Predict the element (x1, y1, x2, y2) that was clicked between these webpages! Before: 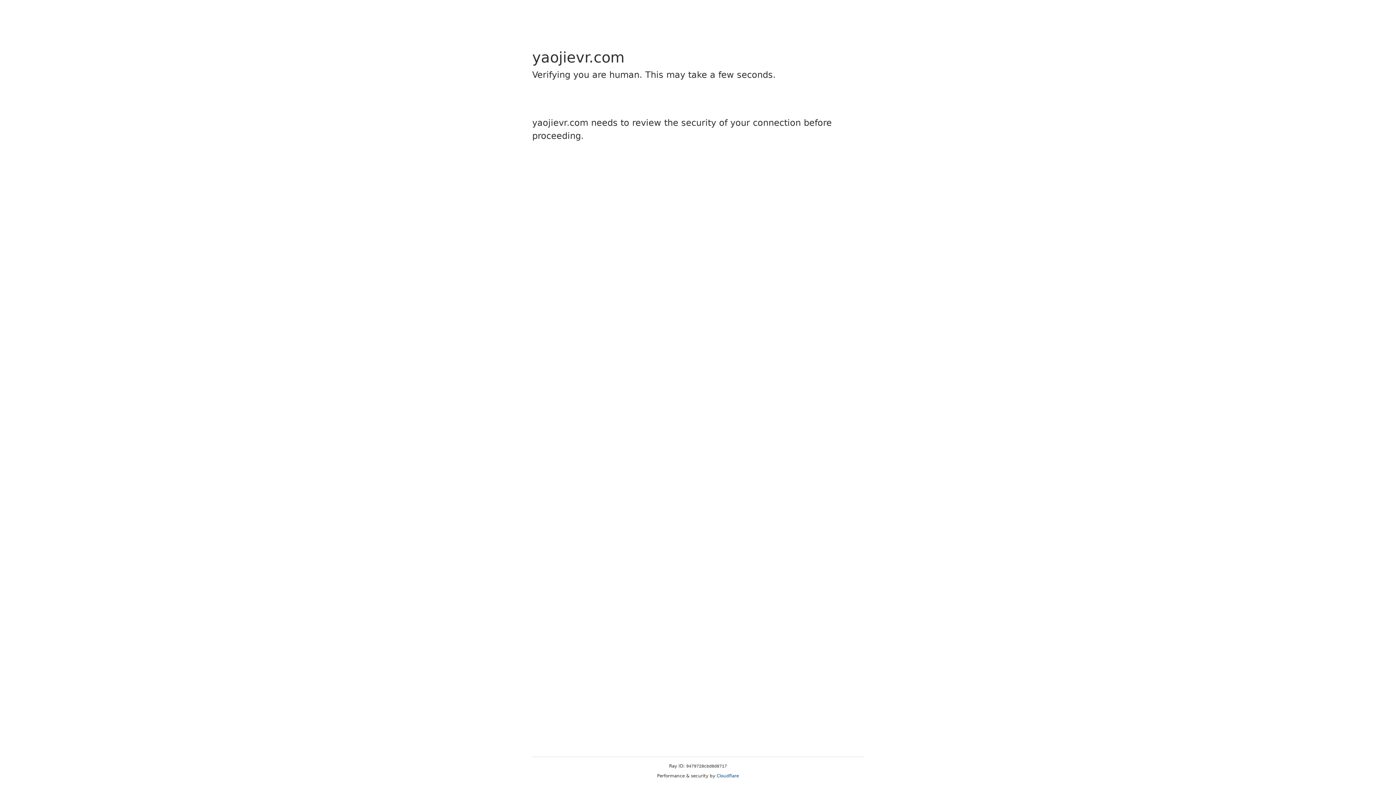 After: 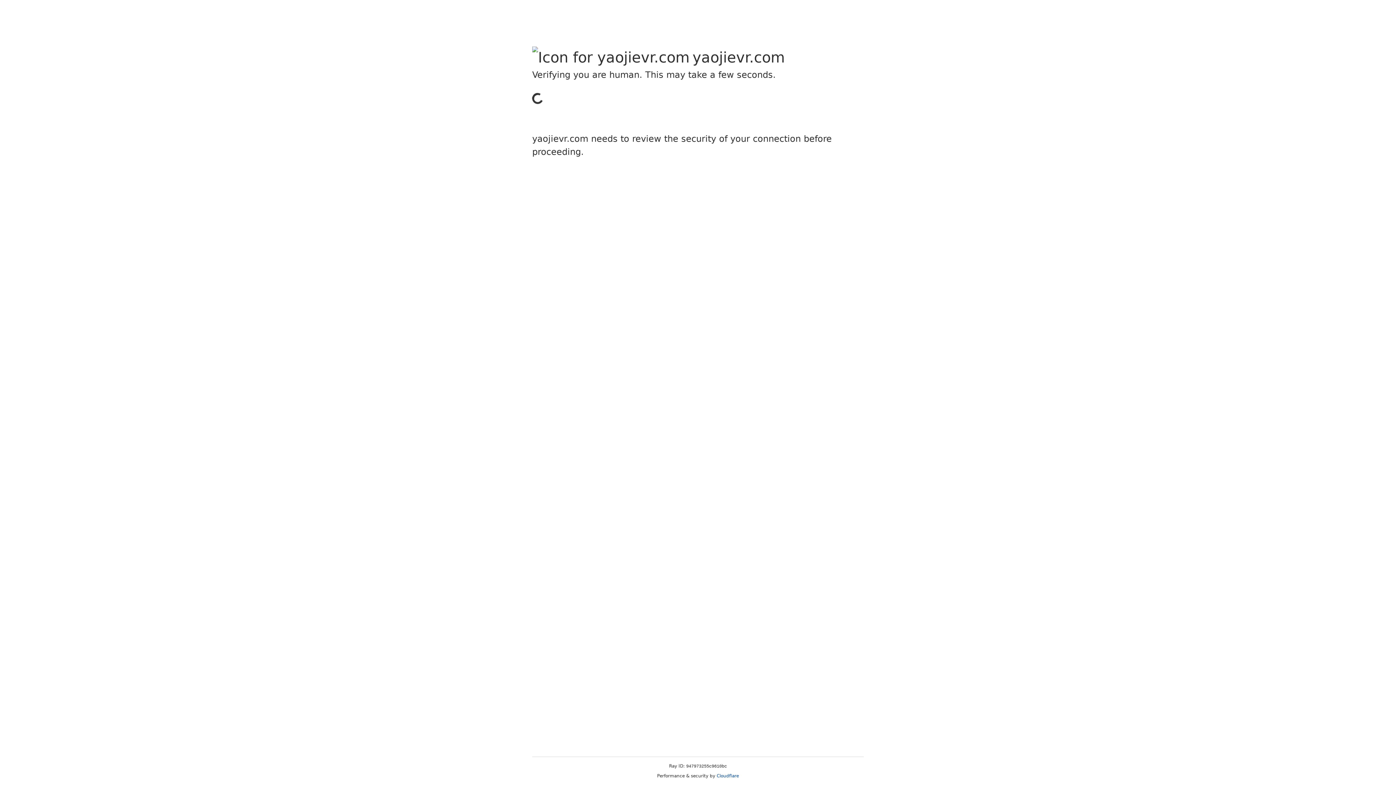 Action: bbox: (716, 773, 739, 778) label: Cloudflare